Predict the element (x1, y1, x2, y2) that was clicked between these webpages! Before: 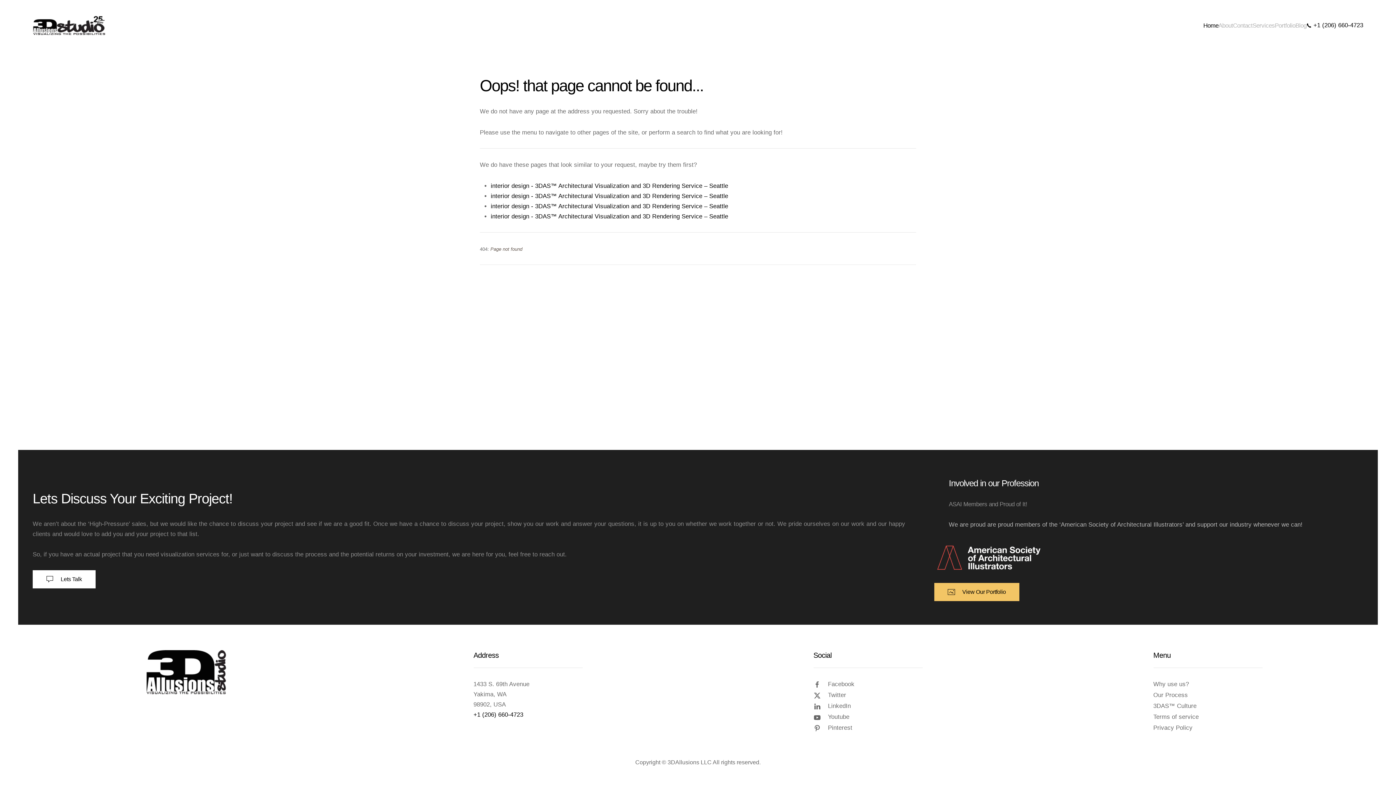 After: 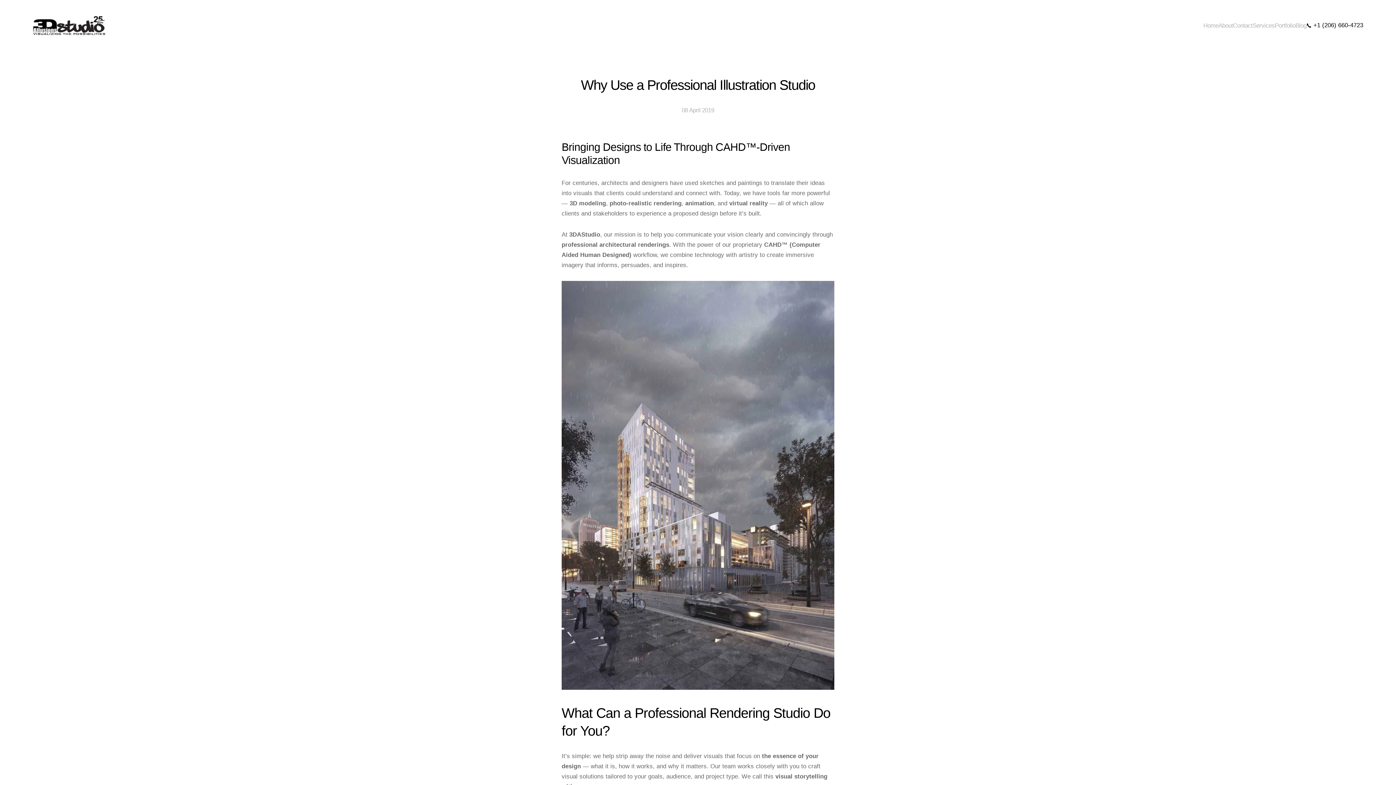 Action: bbox: (1153, 681, 1189, 687) label: Why use us?